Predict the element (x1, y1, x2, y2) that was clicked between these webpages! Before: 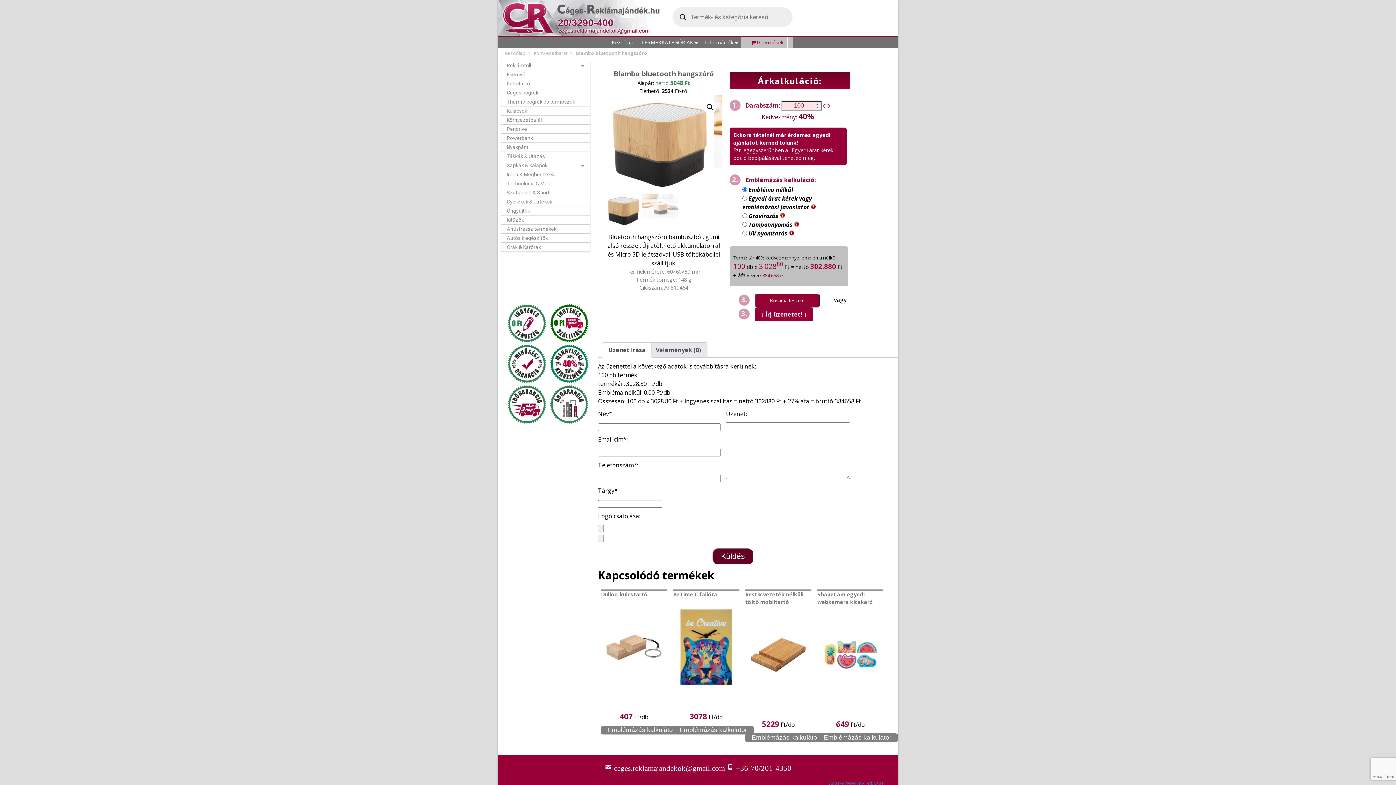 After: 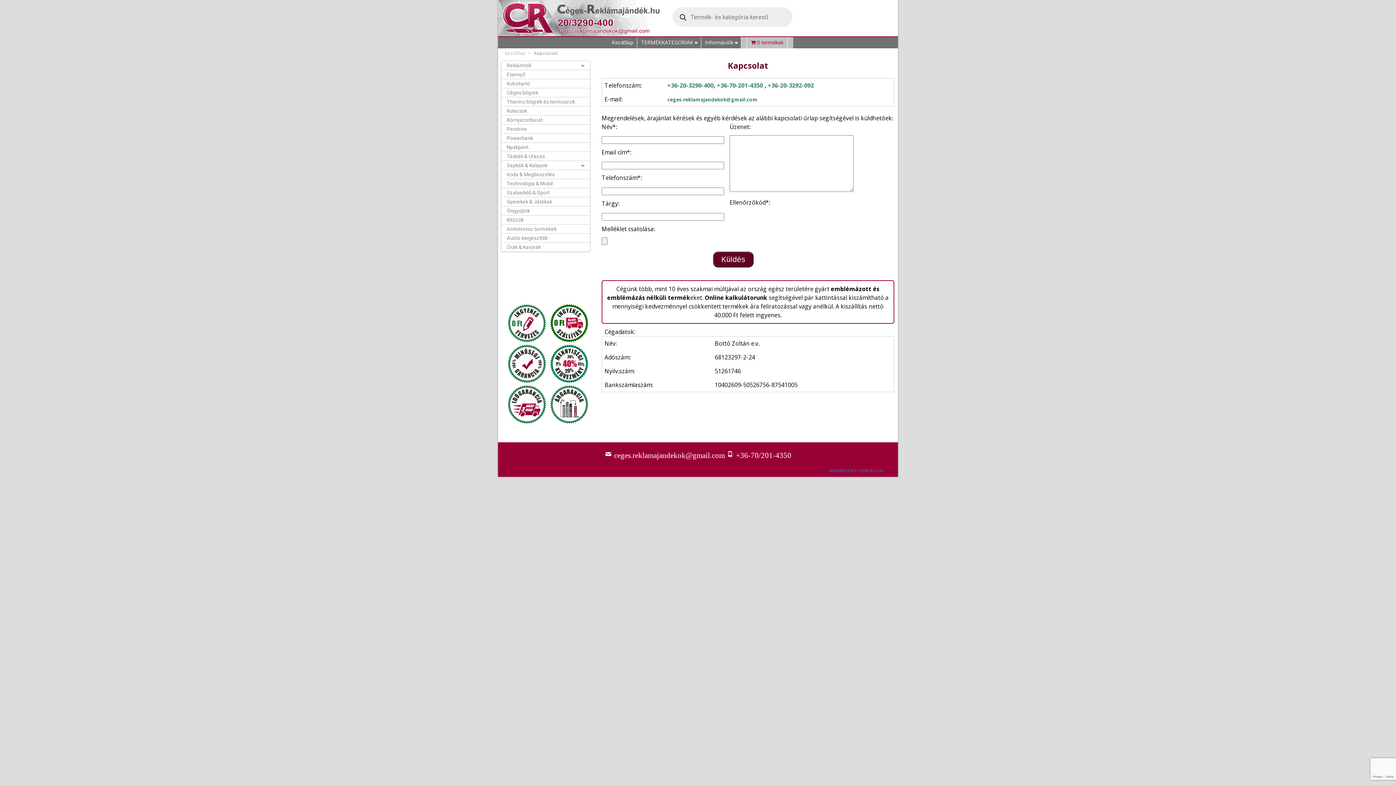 Action: label: Információk bbox: (701, 37, 741, 48)